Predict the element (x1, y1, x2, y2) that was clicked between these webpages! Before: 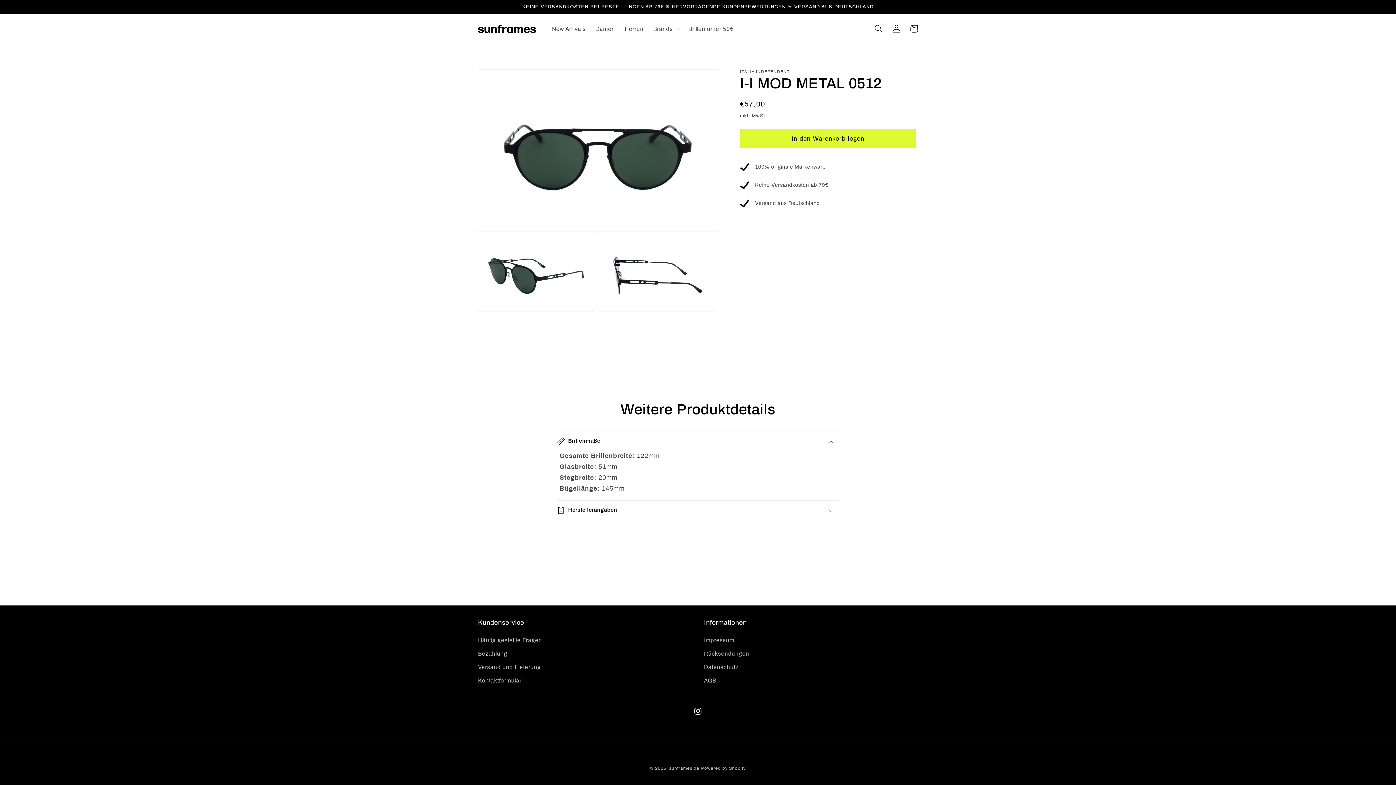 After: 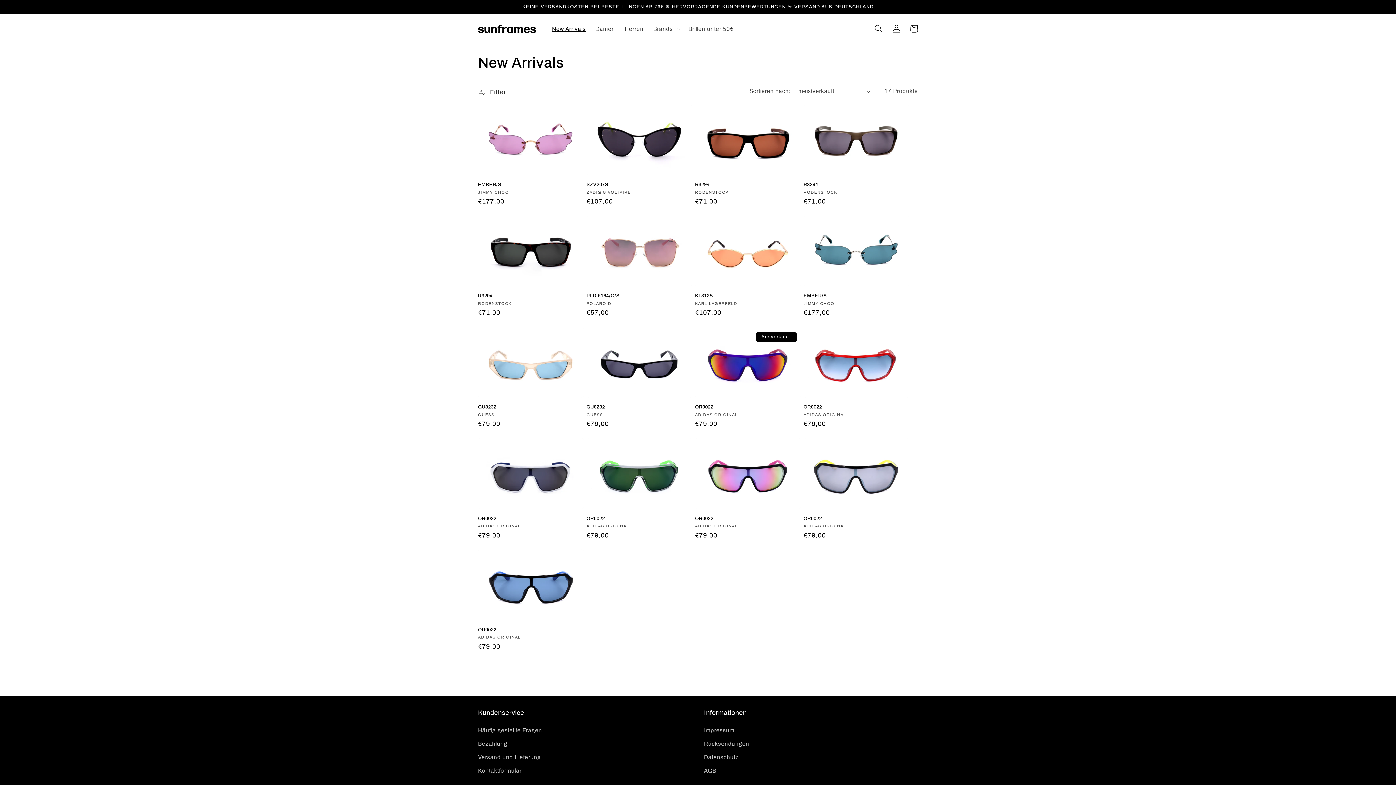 Action: label: New Arrivals bbox: (547, 20, 590, 37)